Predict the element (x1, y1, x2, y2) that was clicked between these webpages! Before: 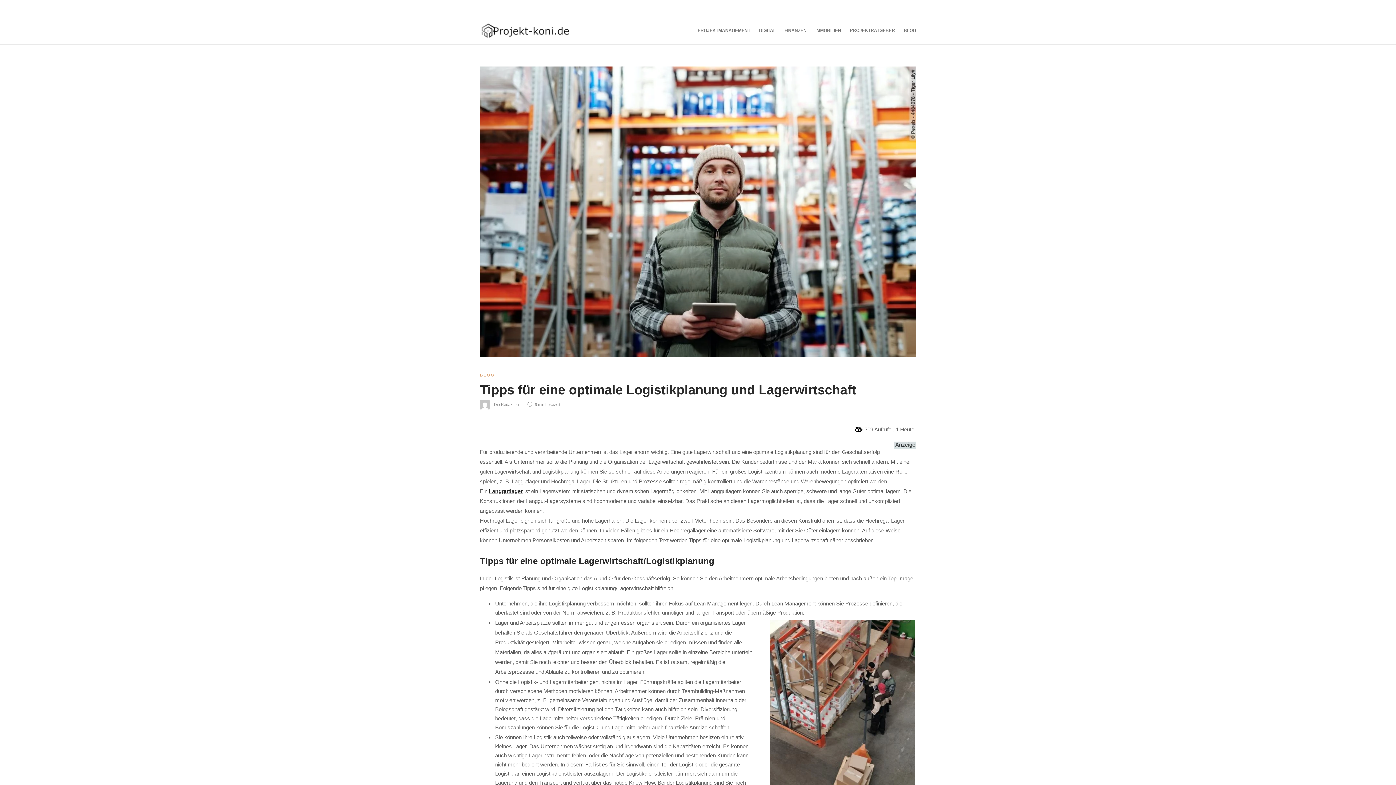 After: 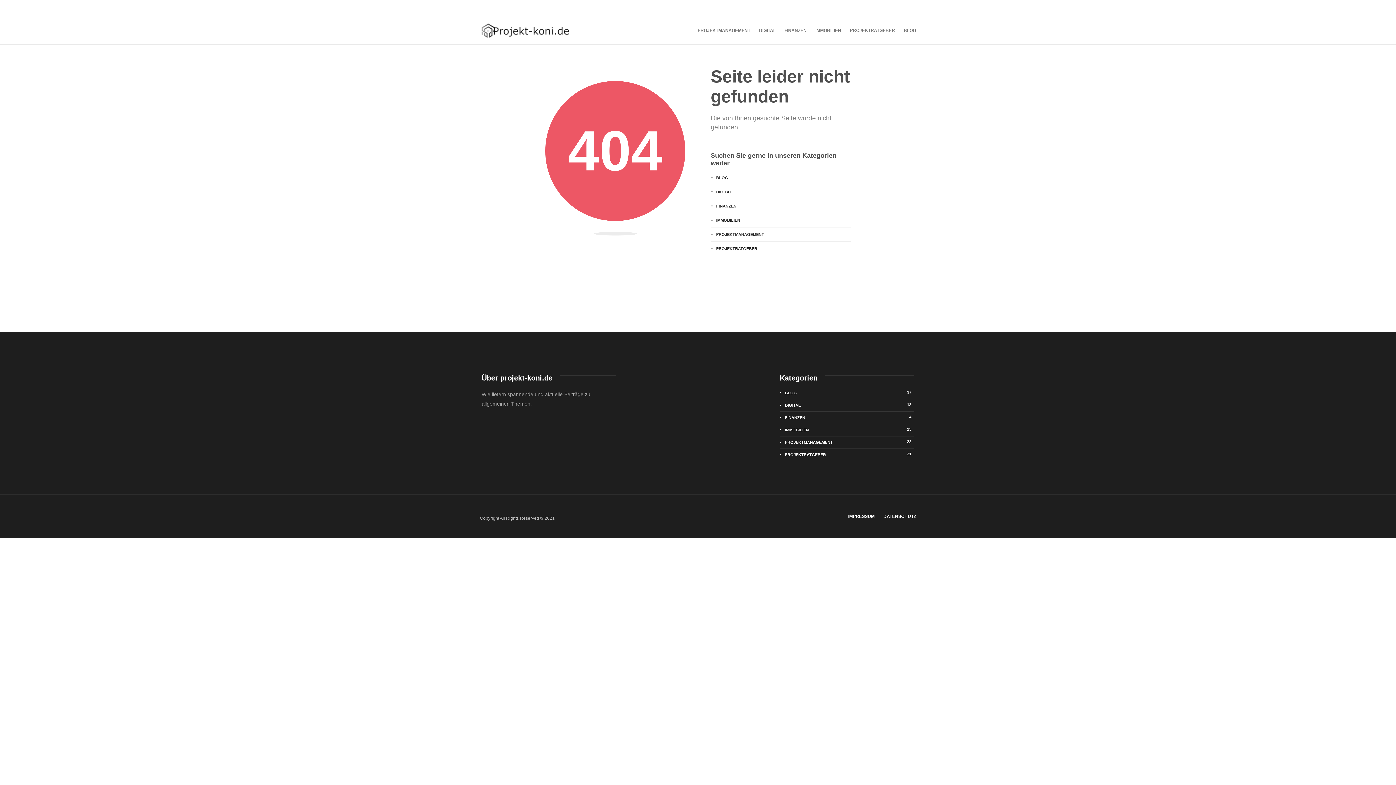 Action: label: Asign menu bbox: (480, 1, 504, 15)